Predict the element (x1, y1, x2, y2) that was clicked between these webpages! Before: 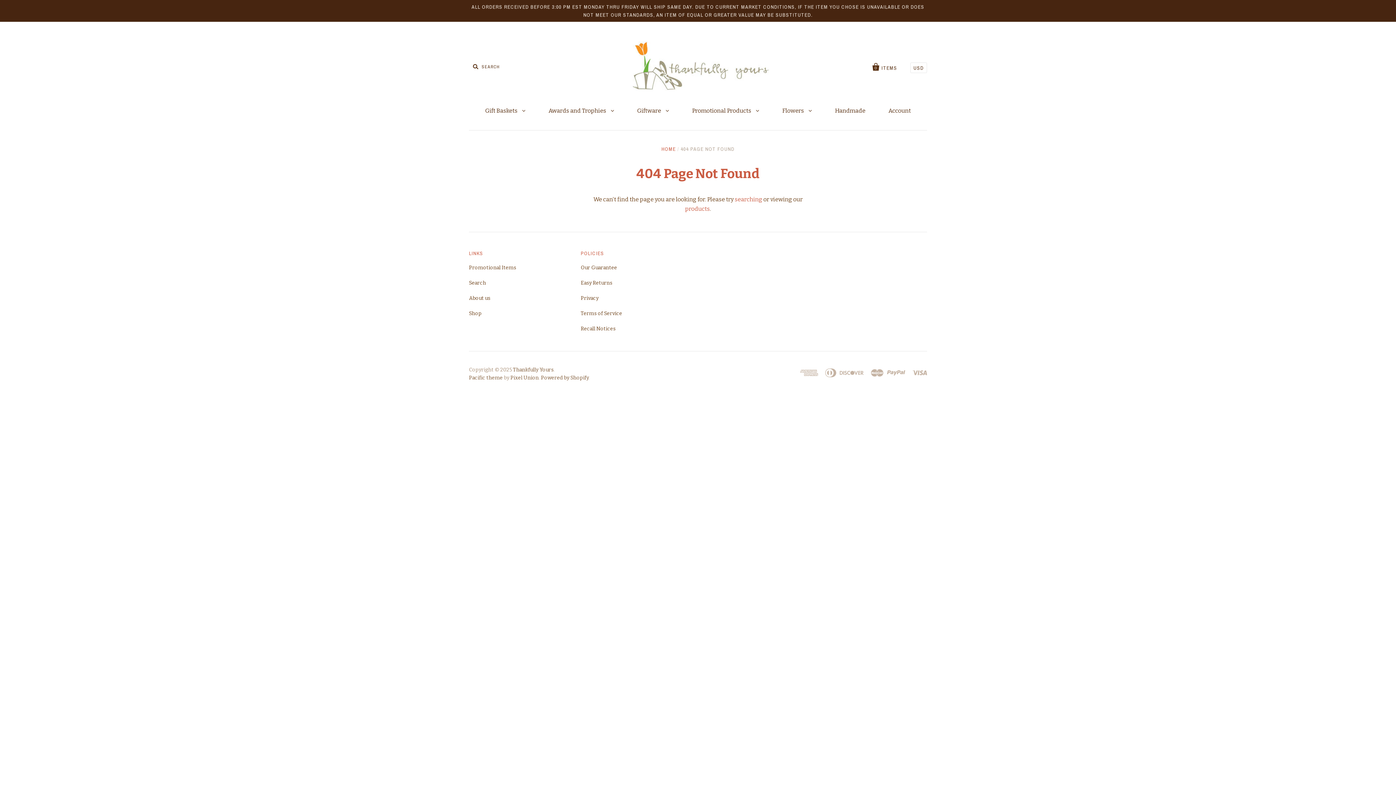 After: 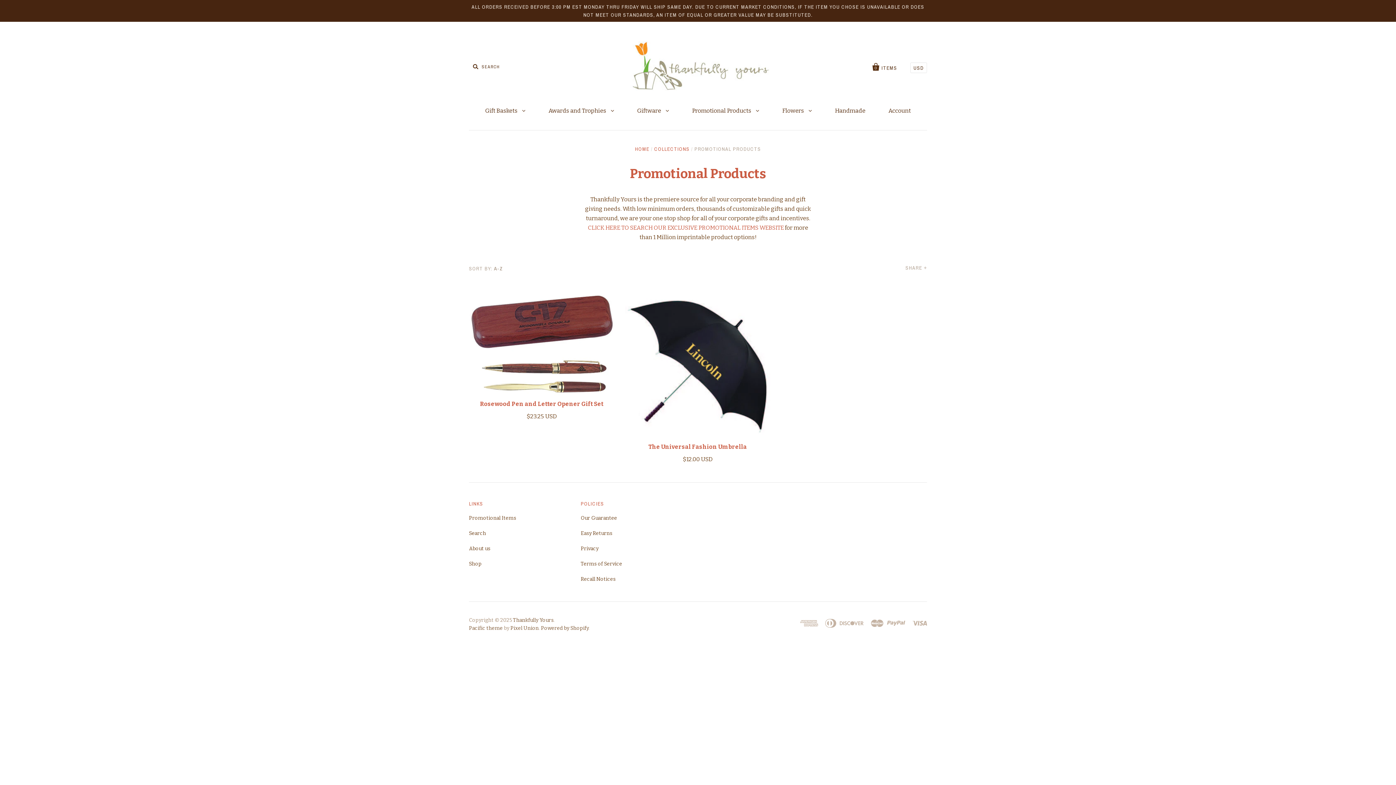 Action: label: Promotional Products  bbox: (681, 100, 770, 121)